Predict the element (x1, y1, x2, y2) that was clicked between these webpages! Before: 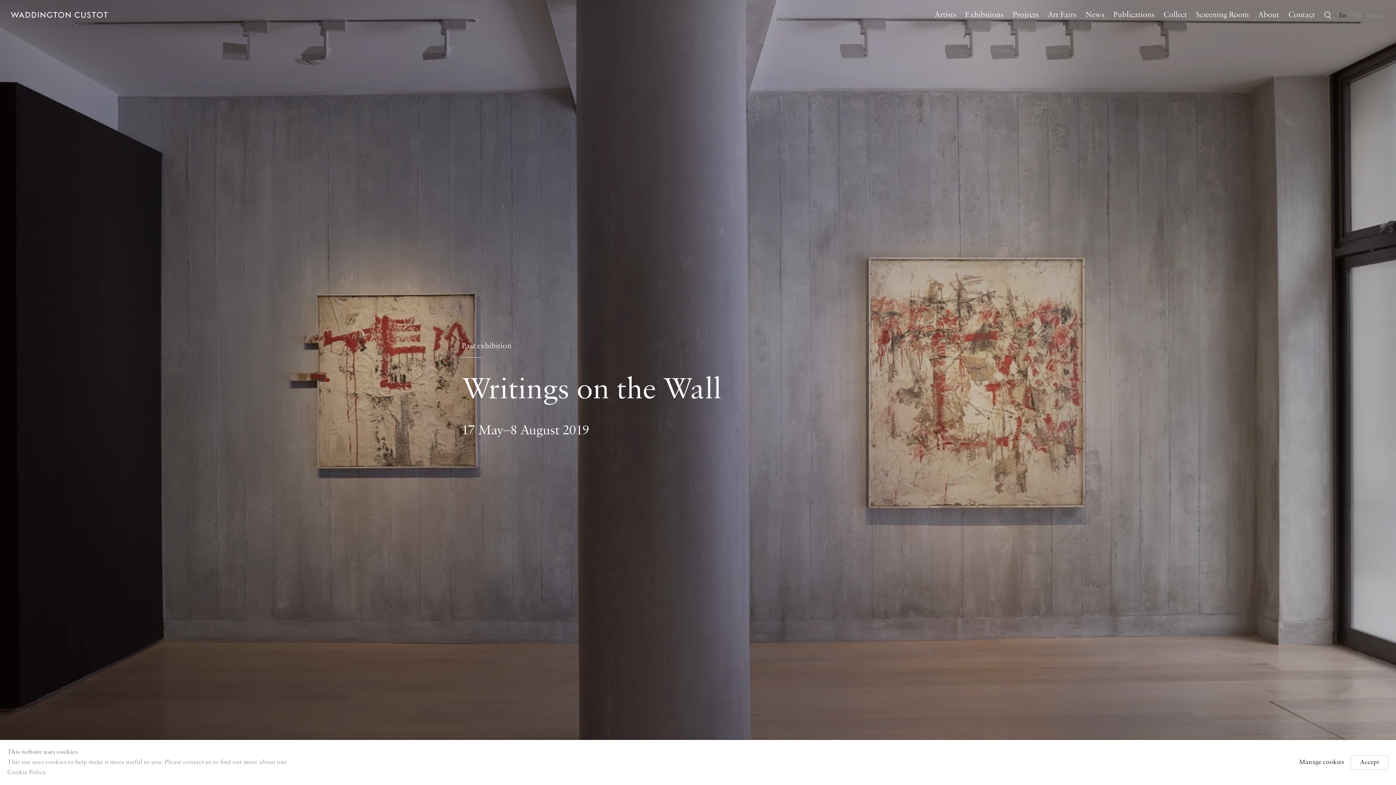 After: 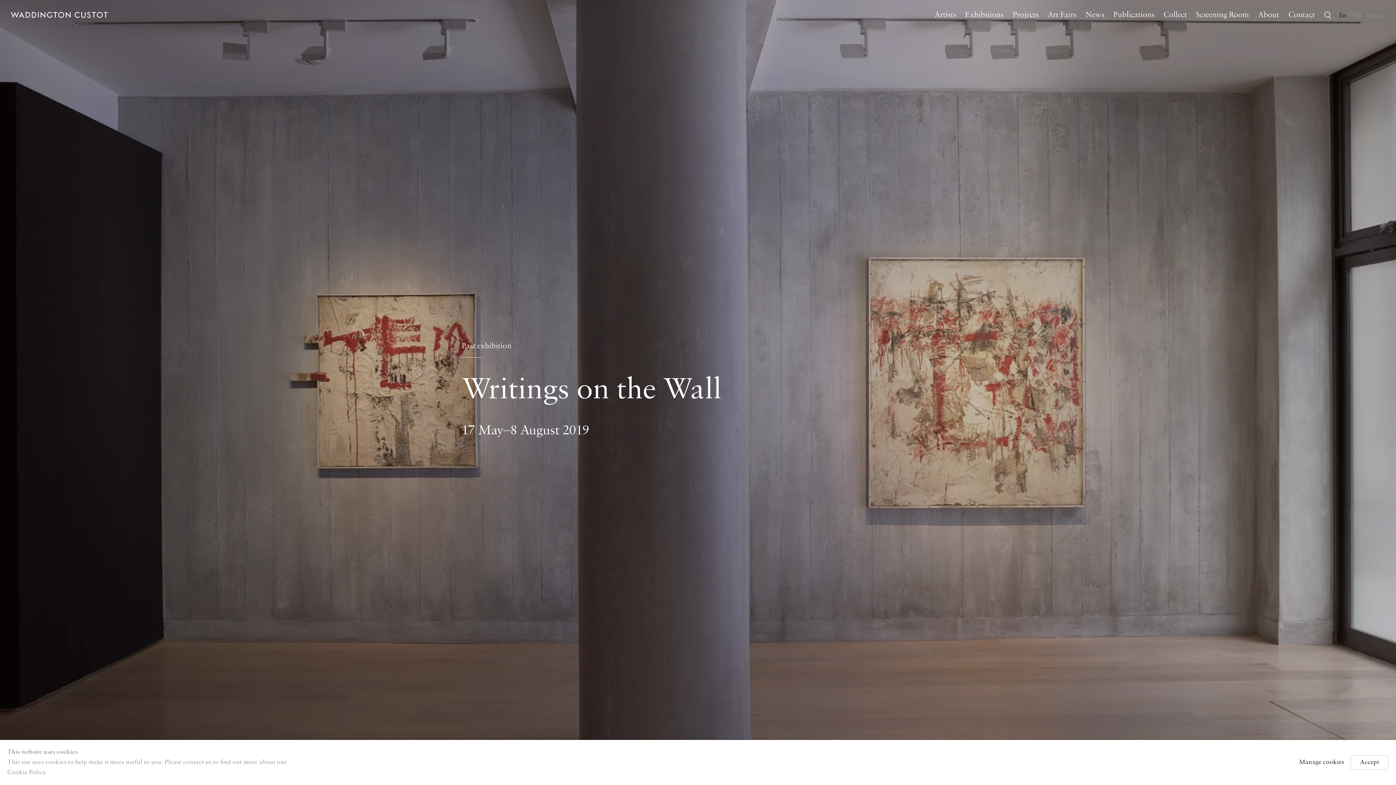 Action: bbox: (1339, 12, 1346, 18) label: En